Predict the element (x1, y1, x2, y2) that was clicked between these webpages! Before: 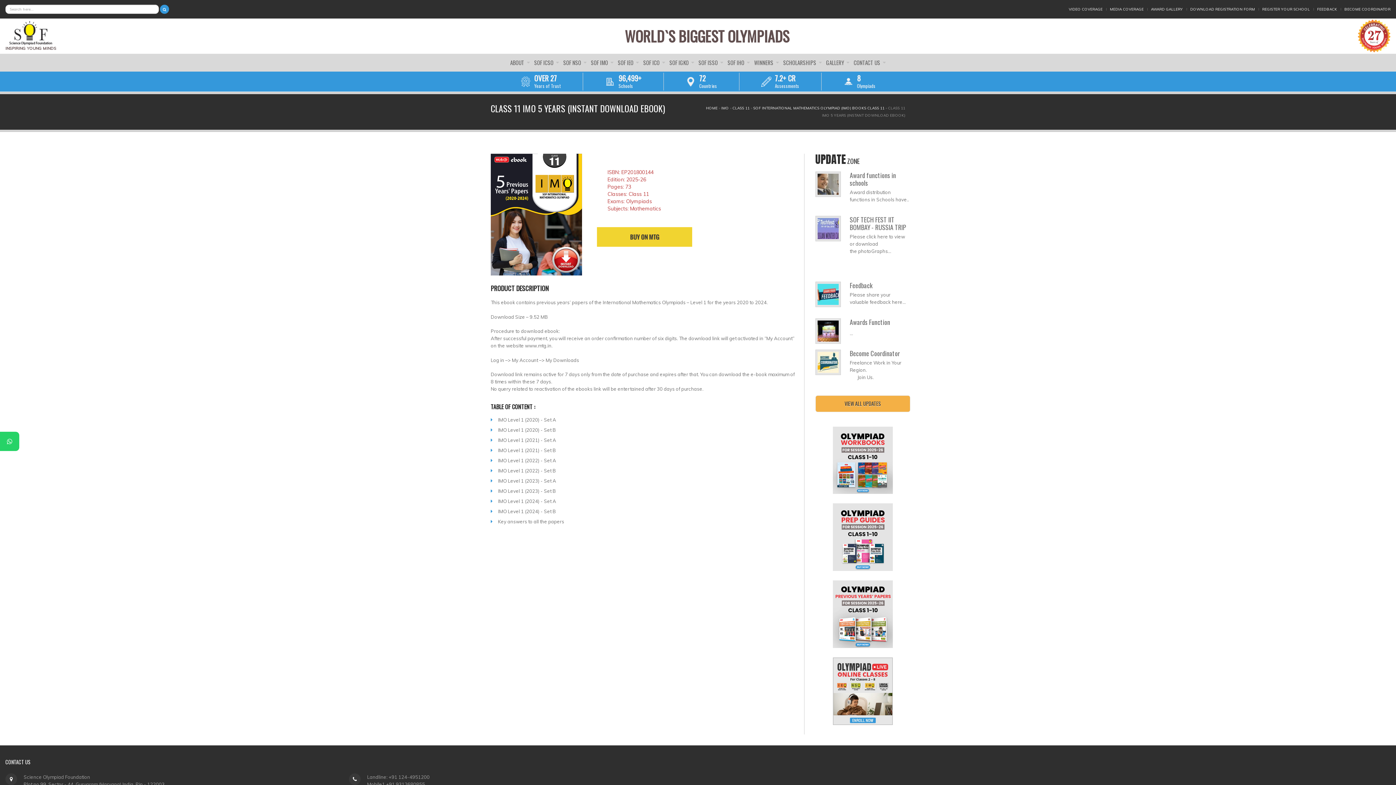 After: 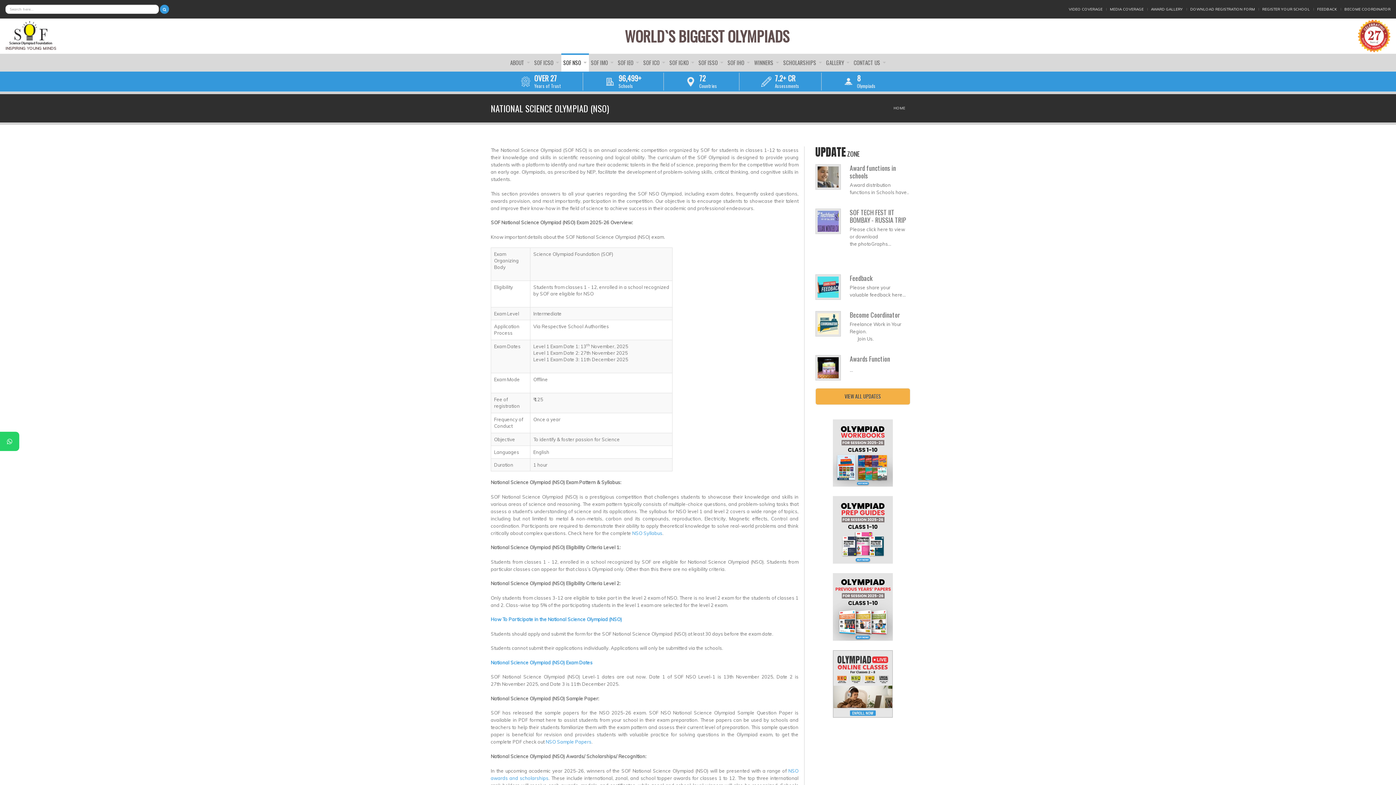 Action: label: SOF NSO  bbox: (561, 53, 588, 71)